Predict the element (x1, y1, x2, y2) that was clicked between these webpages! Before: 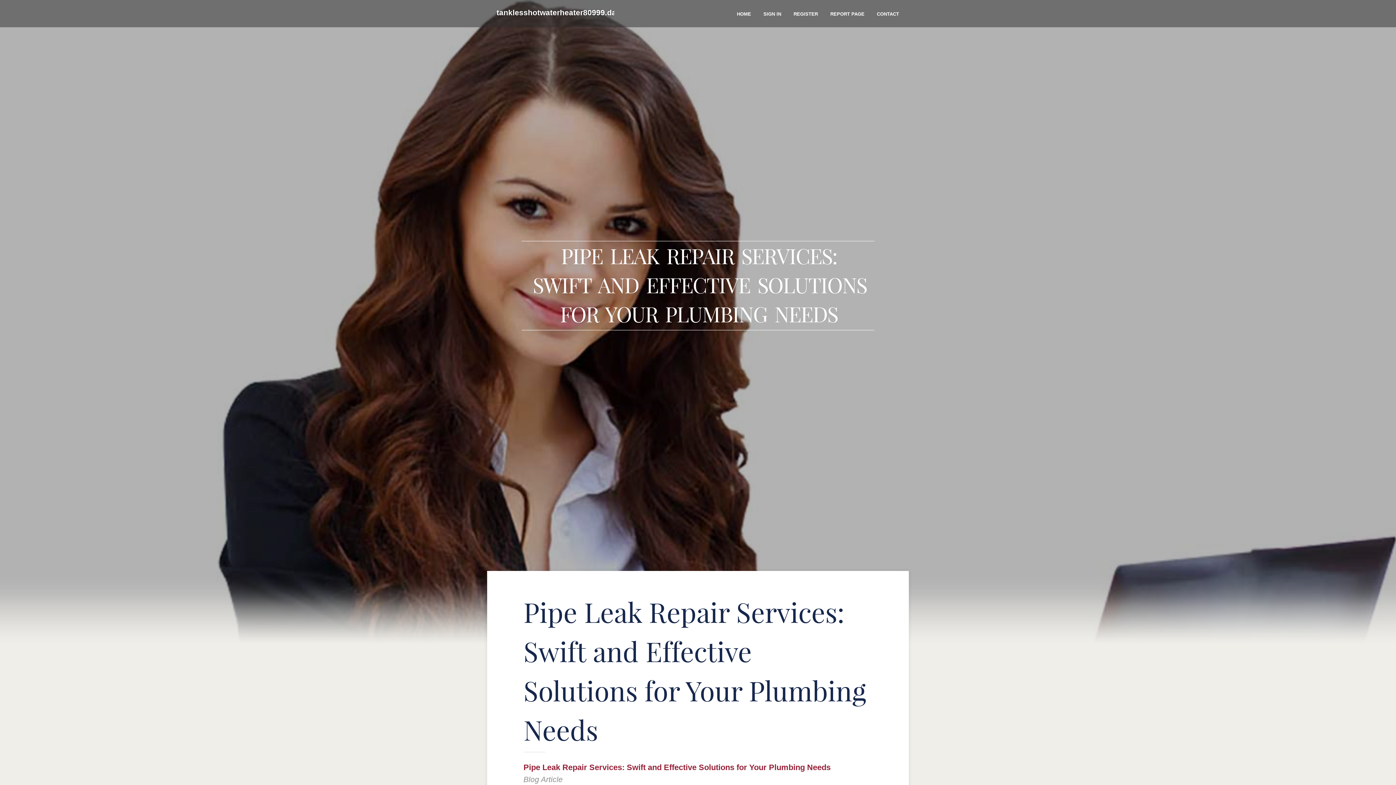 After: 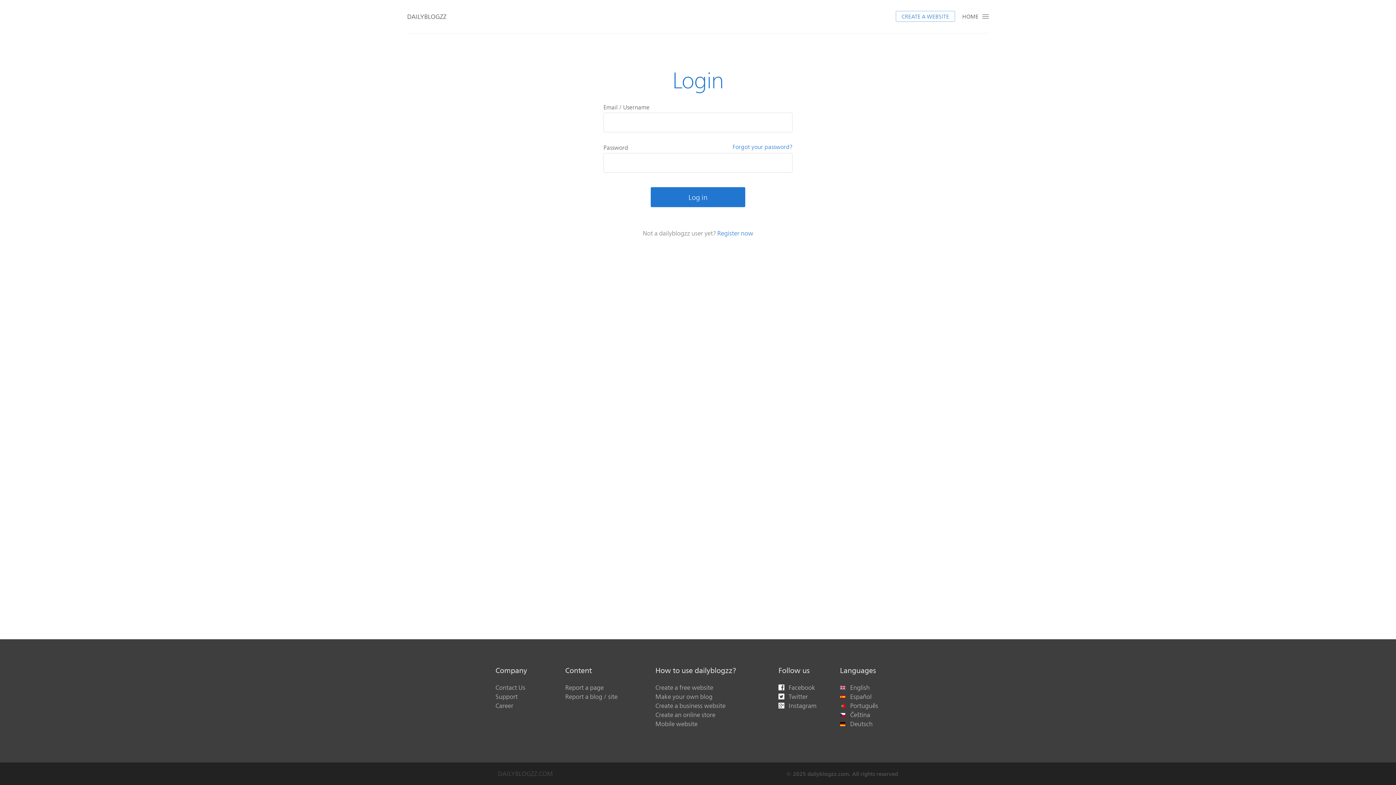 Action: bbox: (757, 0, 787, 27) label: SIGN IN